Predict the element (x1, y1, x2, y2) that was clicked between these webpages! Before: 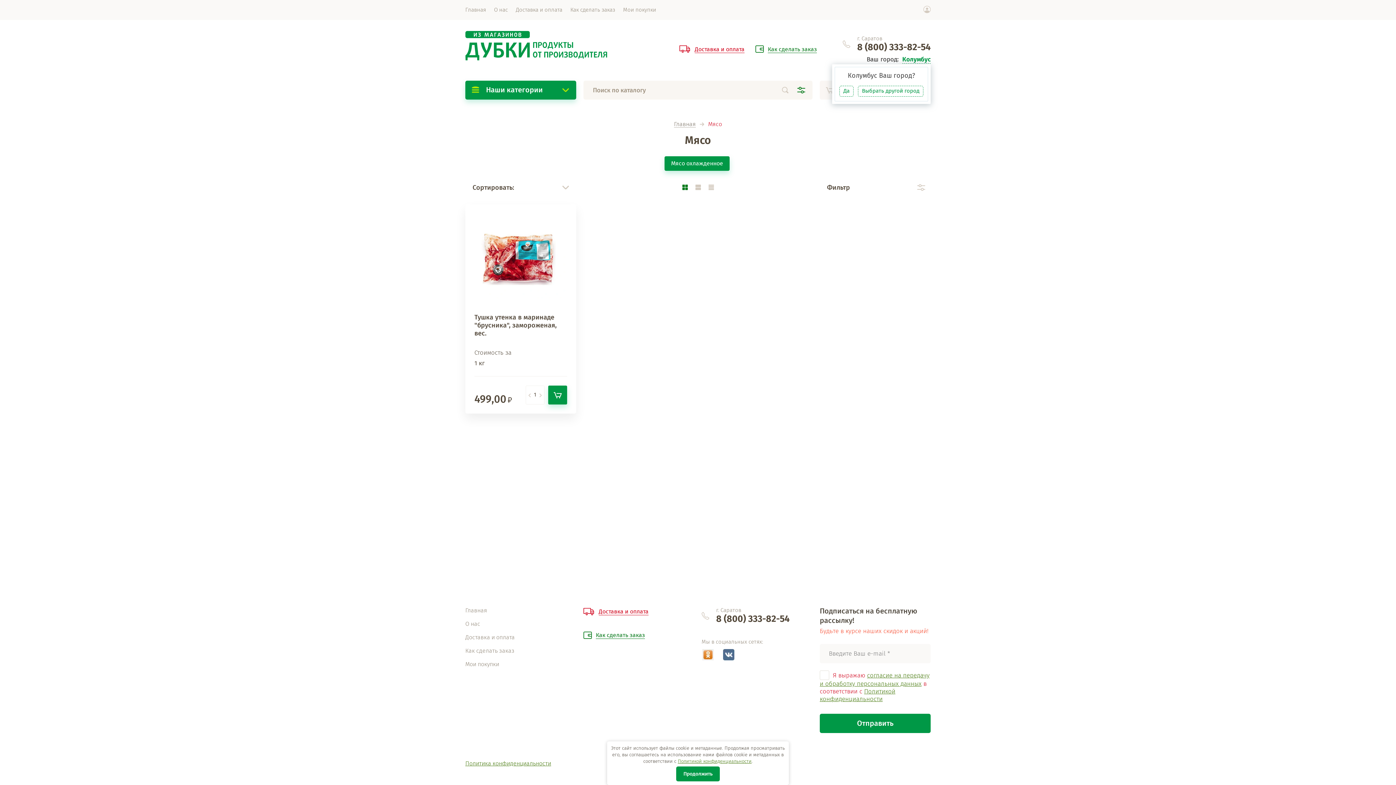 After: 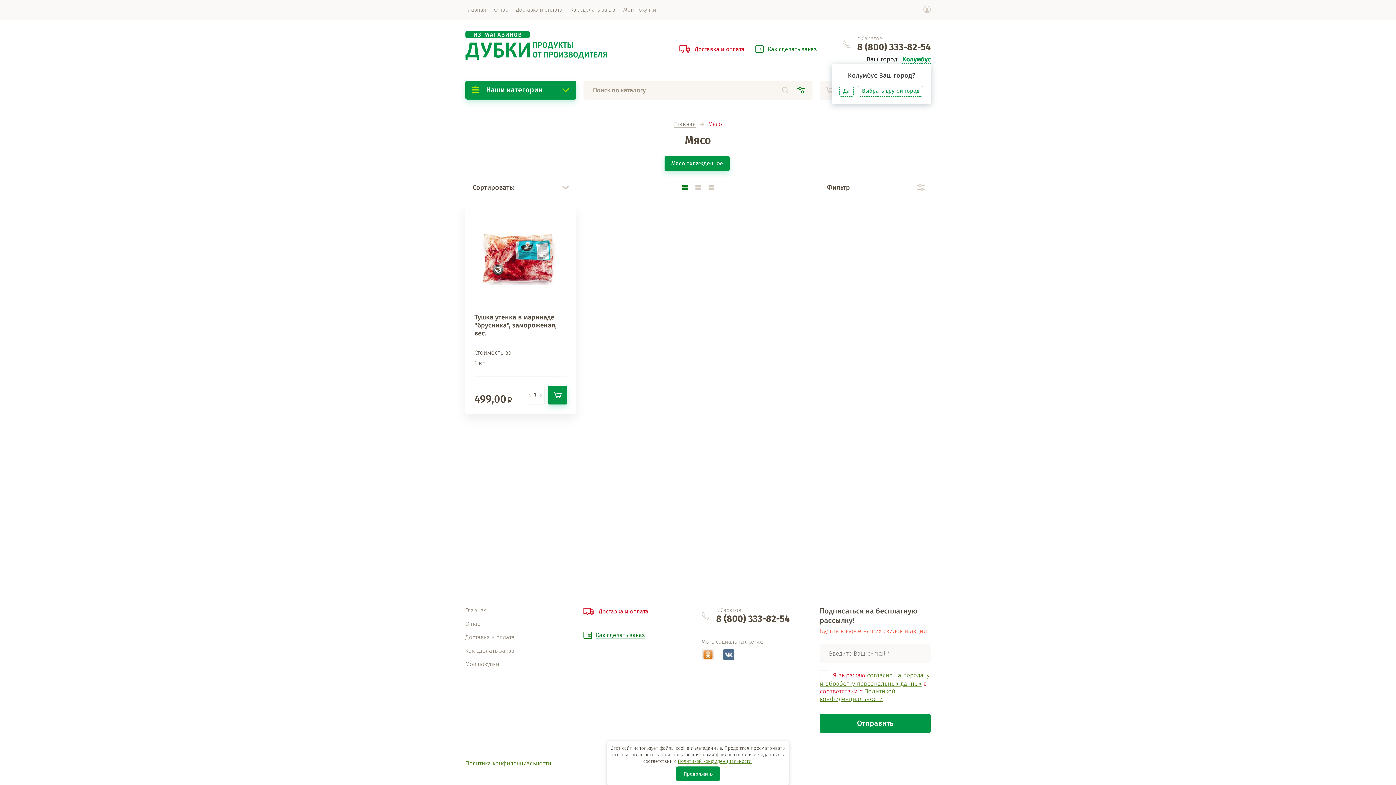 Action: label: 8 (800) 333-82-54 bbox: (716, 613, 789, 624)